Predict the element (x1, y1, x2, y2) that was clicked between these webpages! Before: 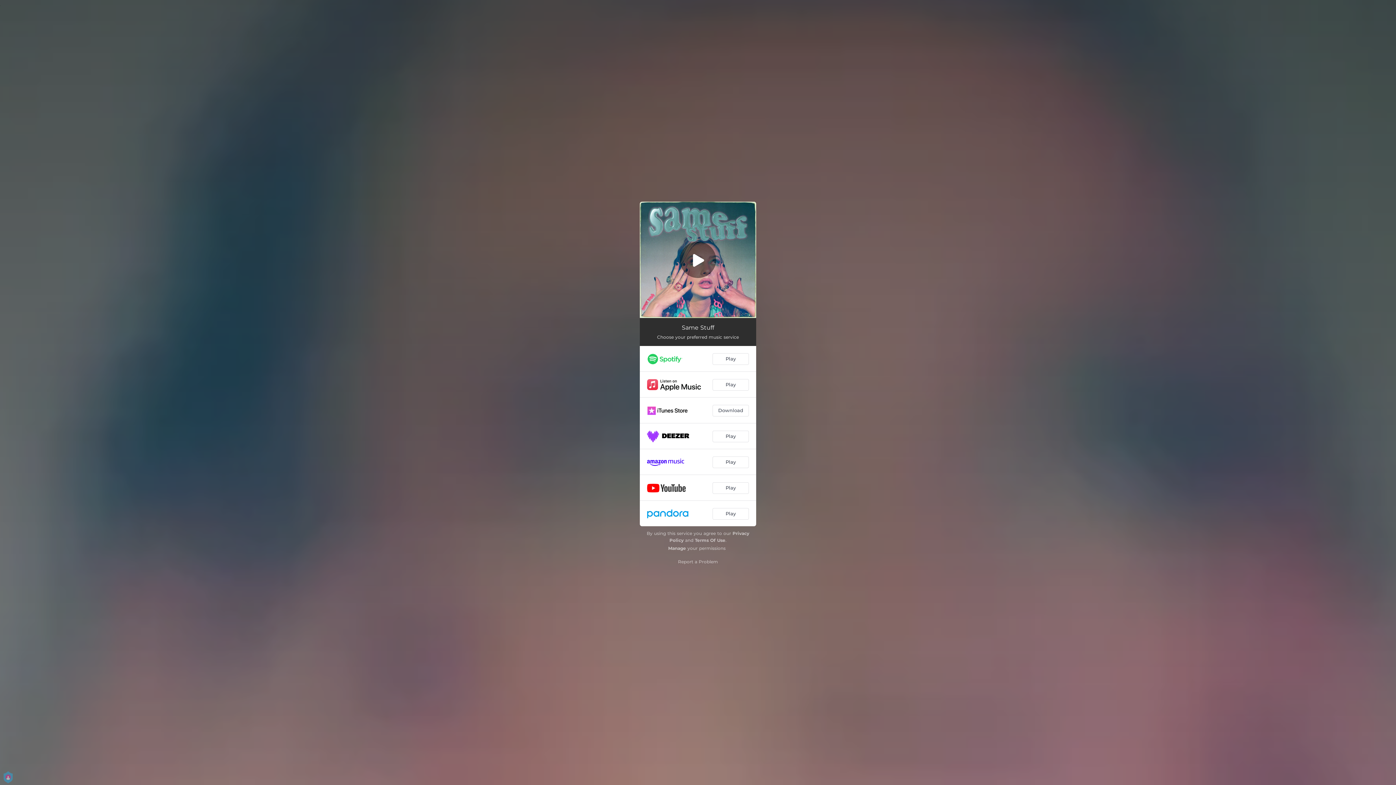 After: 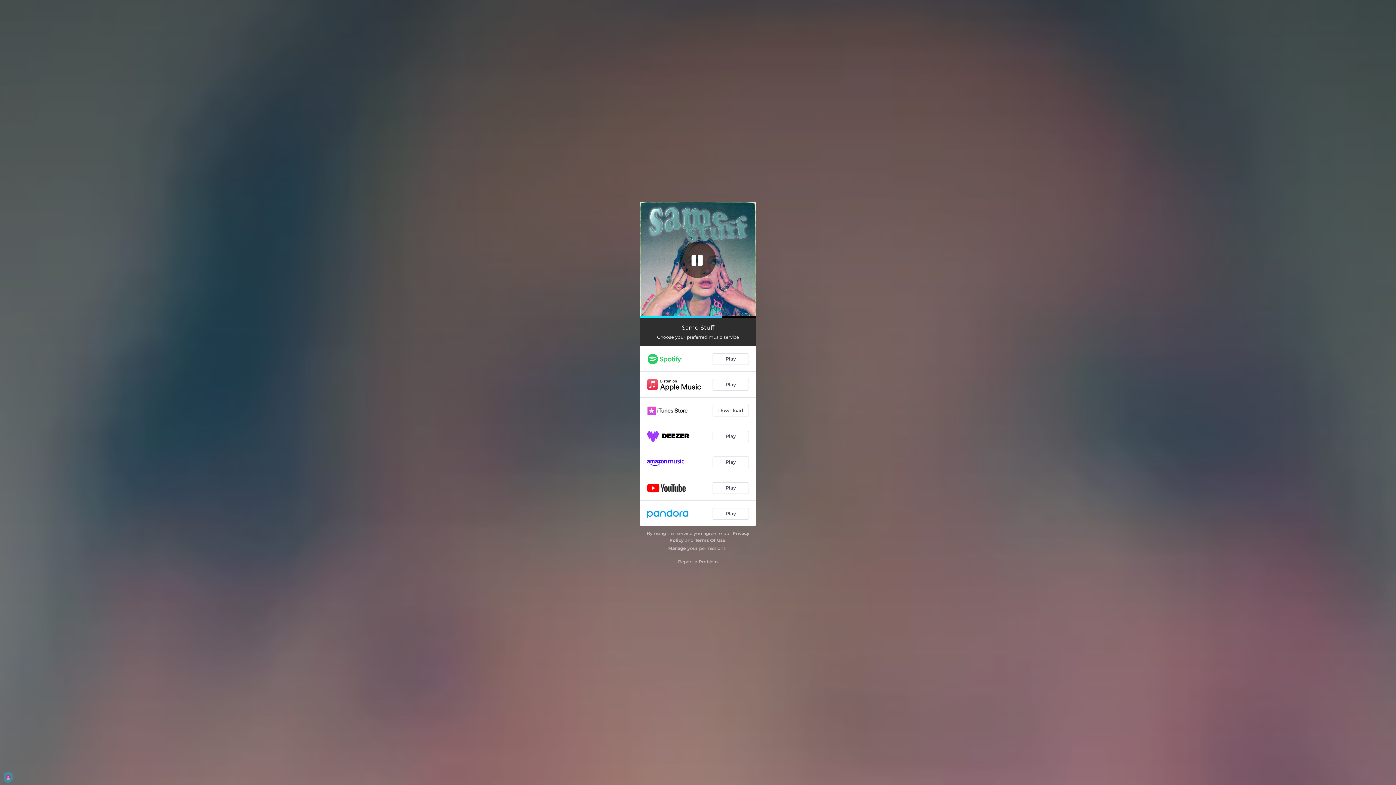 Action: bbox: (680, 241, 716, 278)